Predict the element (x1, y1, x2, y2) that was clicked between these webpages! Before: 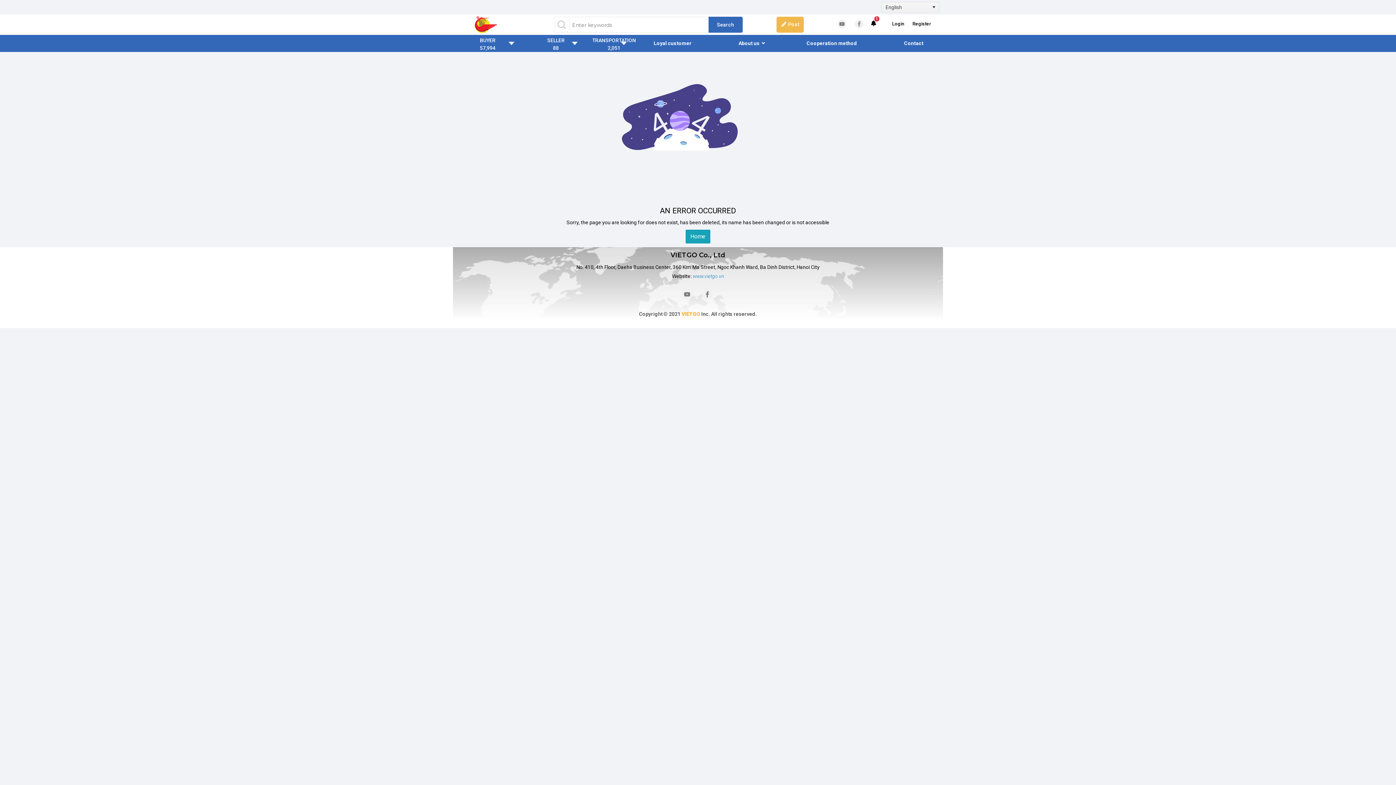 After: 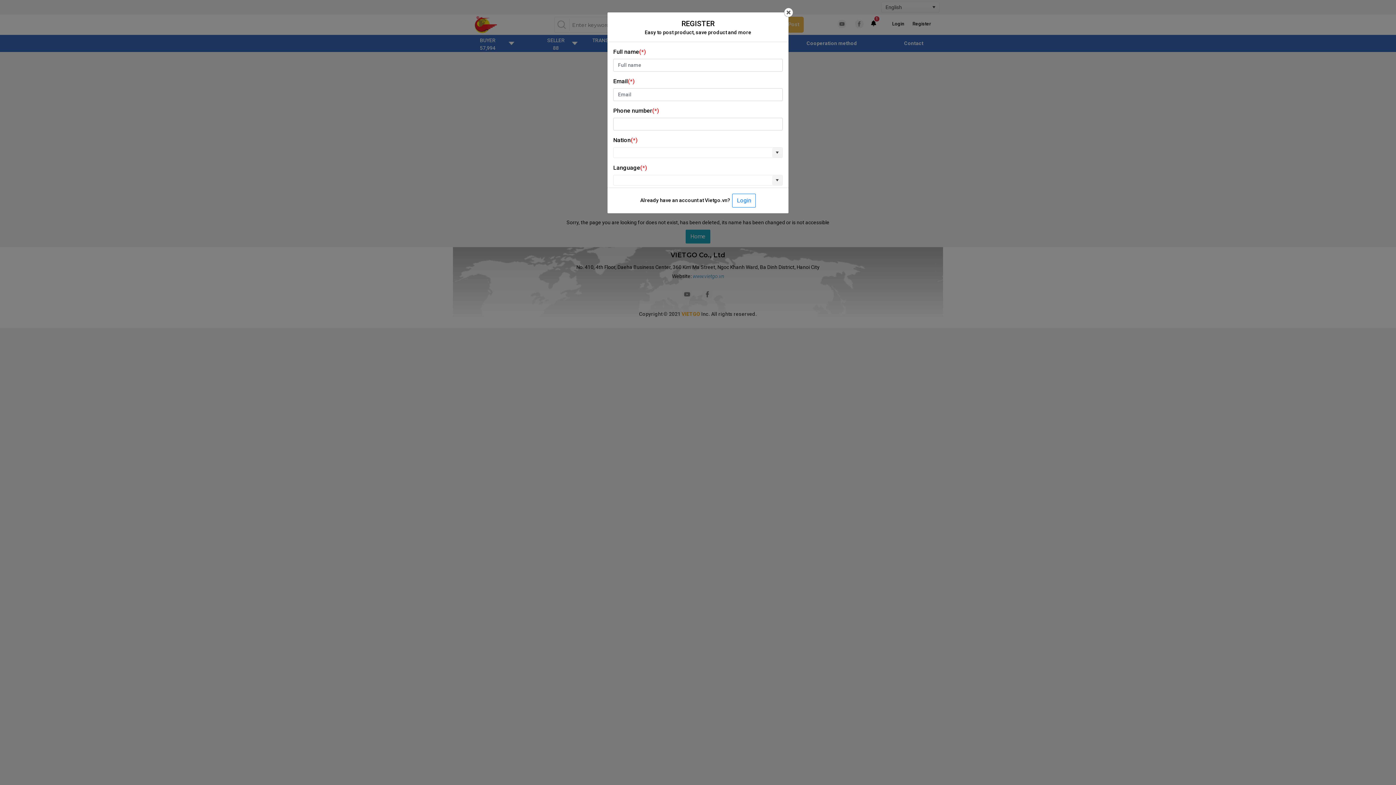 Action: label: Register bbox: (912, 21, 934, 26)